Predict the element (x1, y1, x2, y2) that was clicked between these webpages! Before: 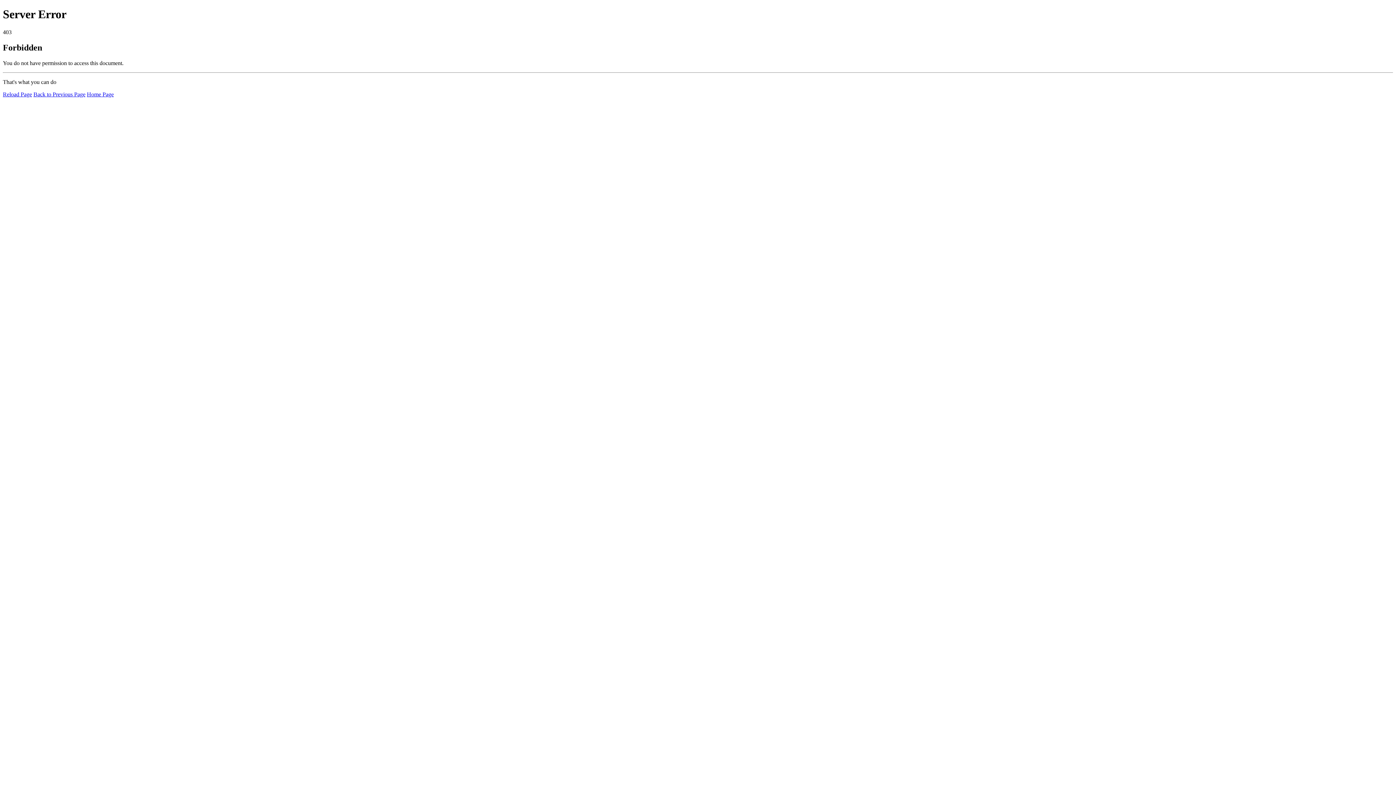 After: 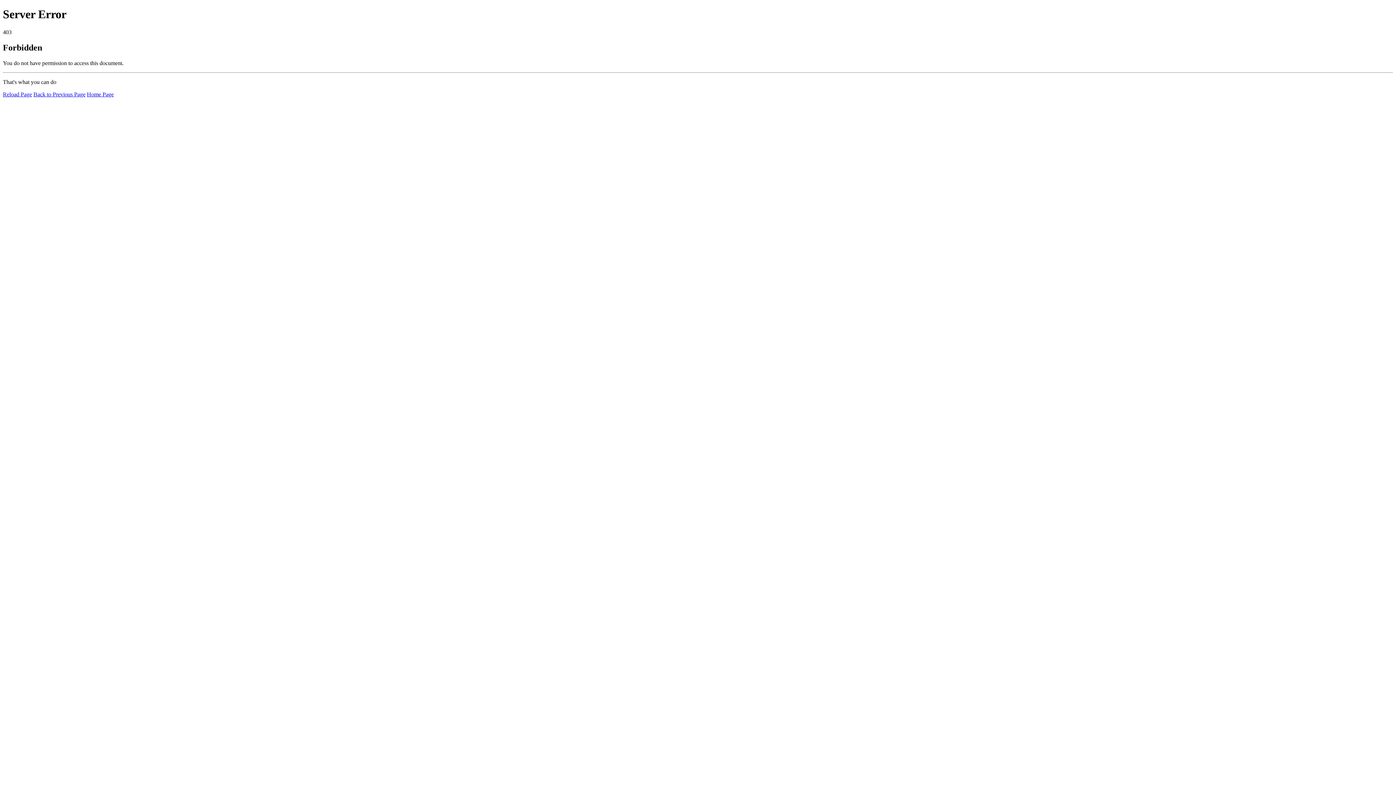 Action: bbox: (86, 91, 113, 97) label: Home Page